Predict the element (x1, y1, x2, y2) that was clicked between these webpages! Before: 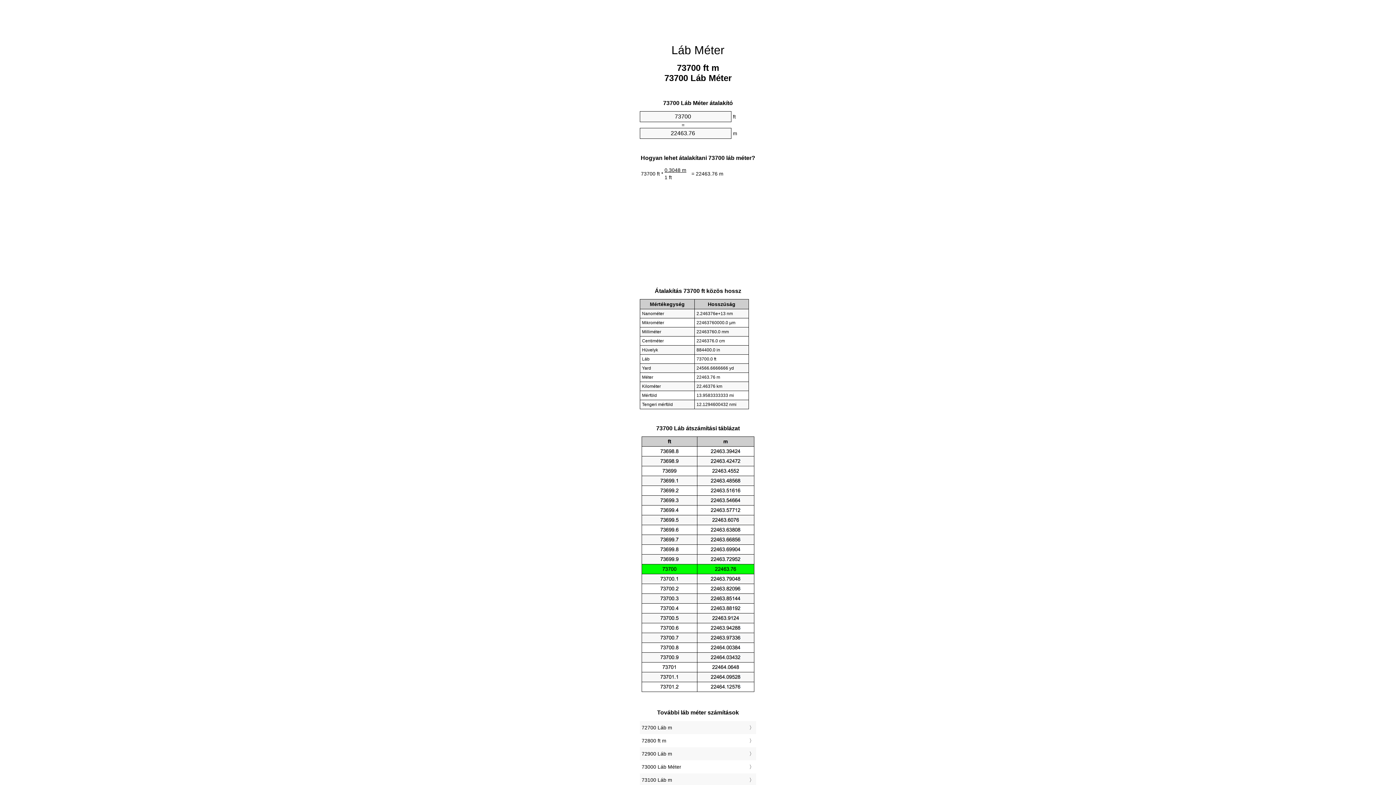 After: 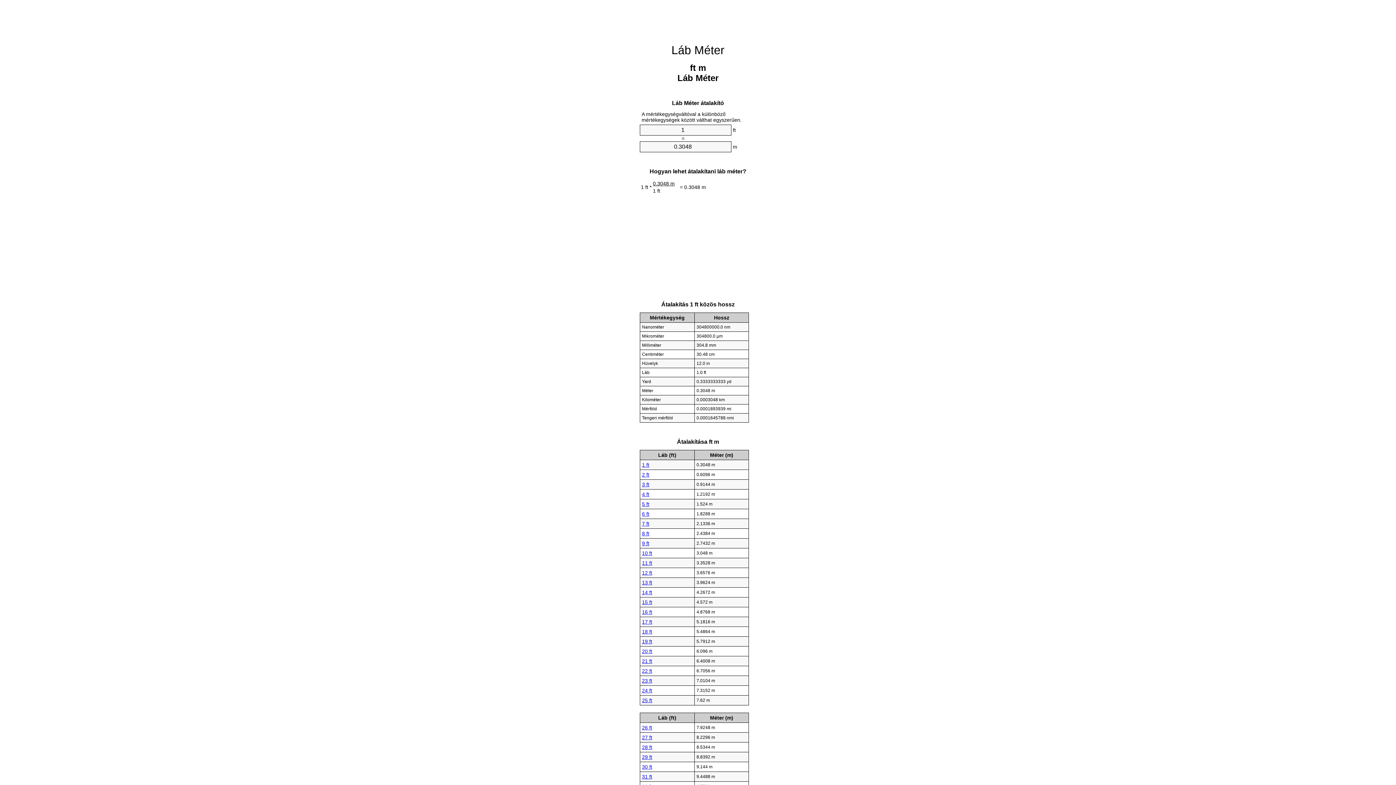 Action: bbox: (671, 43, 724, 56) label: Láb Méter